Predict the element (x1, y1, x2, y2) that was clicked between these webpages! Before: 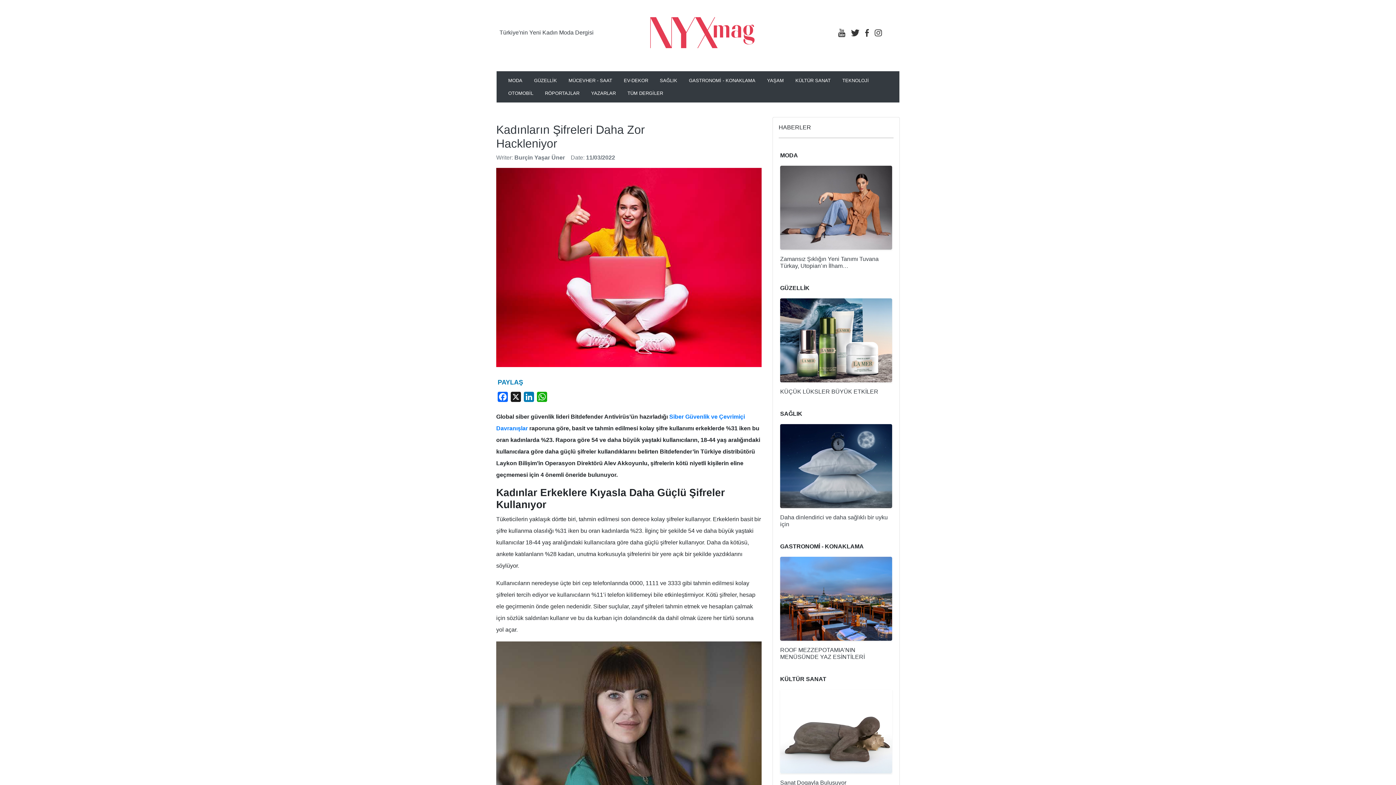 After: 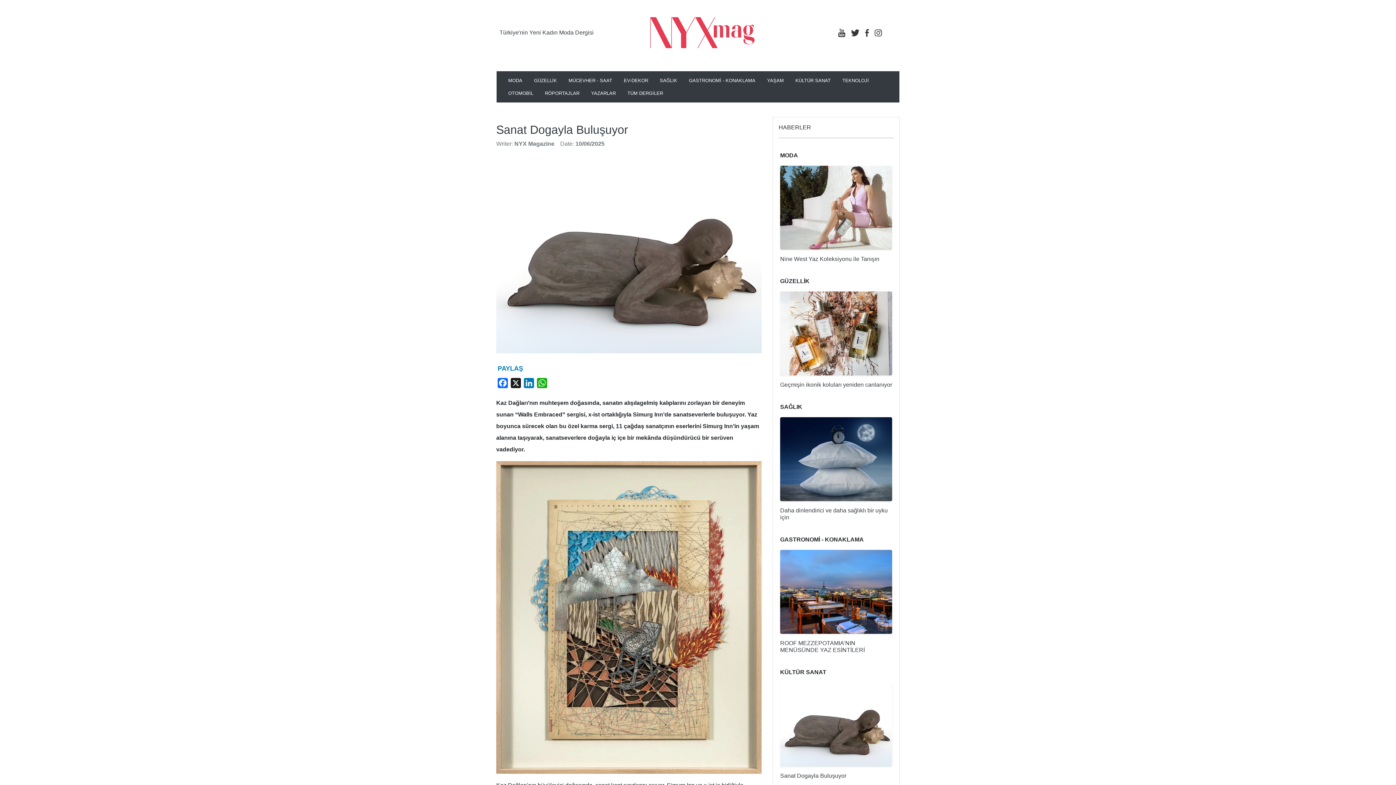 Action: label: Sanat Dogayla Buluşuyor bbox: (780, 689, 892, 792)